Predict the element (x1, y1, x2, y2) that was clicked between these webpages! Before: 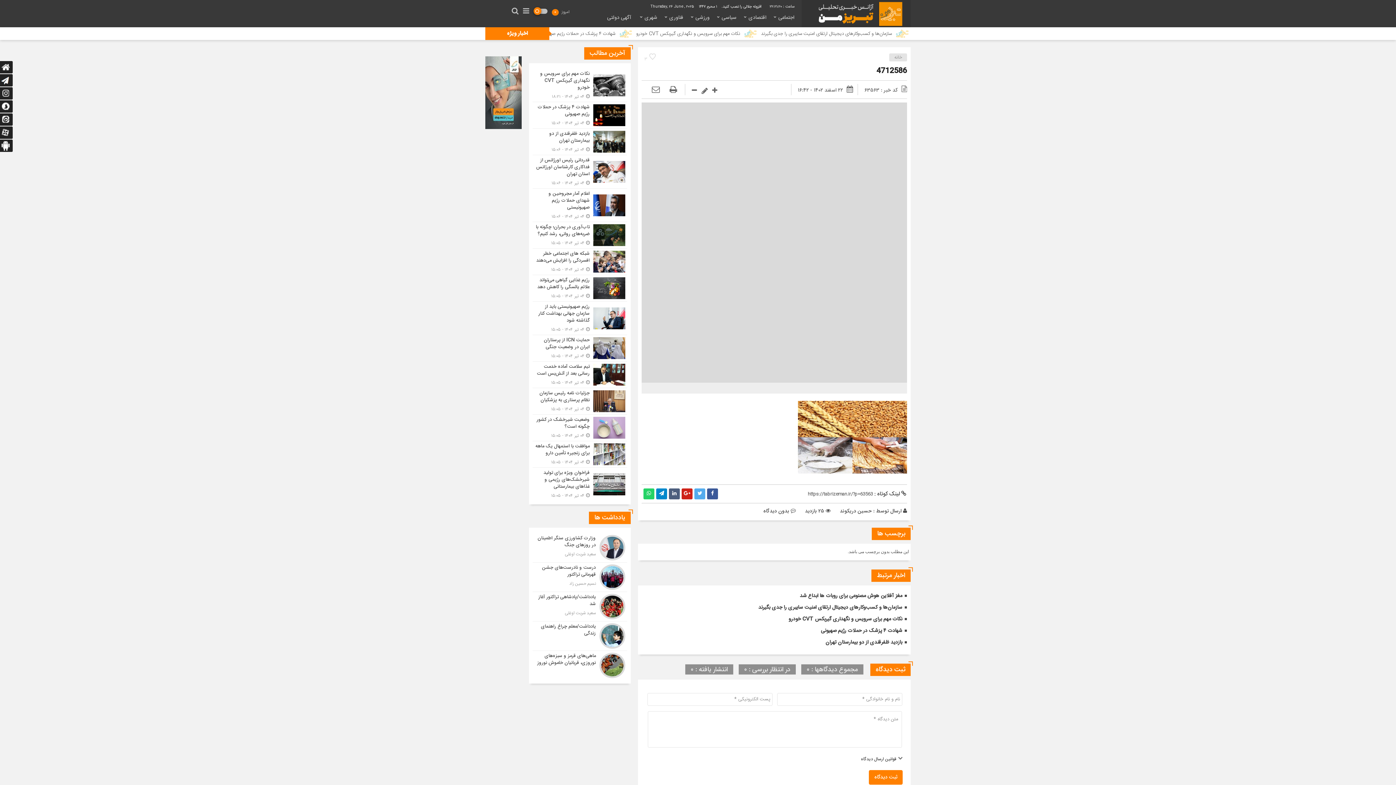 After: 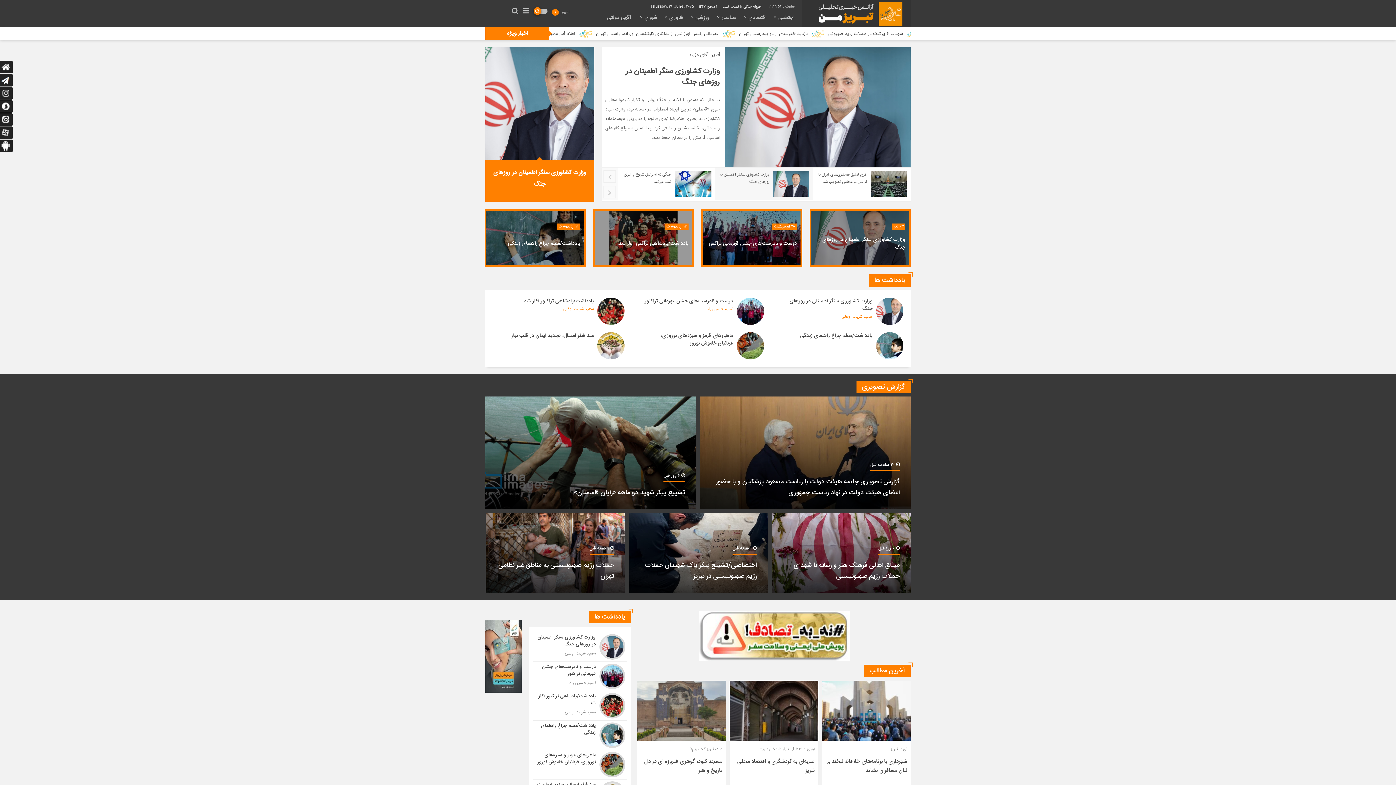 Action: label: خانه bbox: (889, 53, 907, 61)